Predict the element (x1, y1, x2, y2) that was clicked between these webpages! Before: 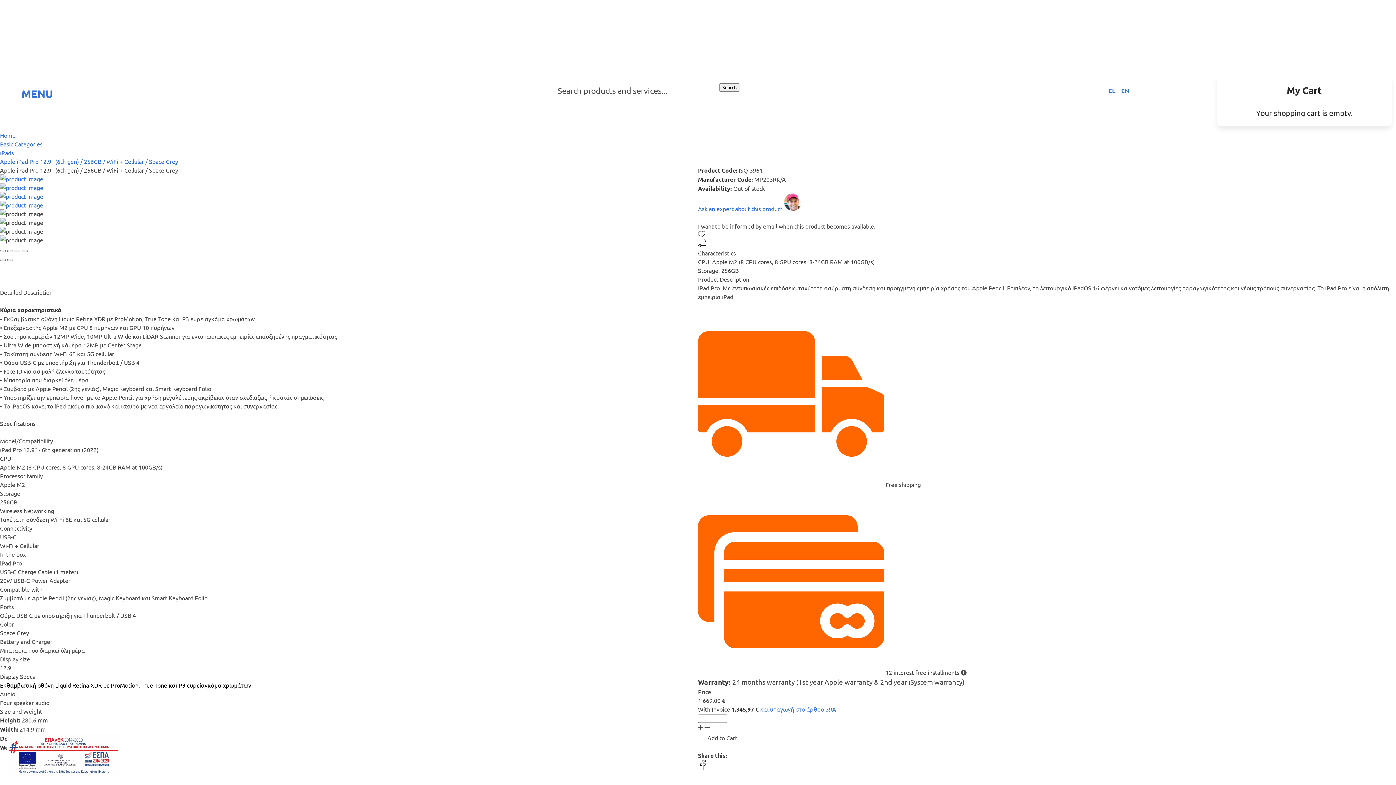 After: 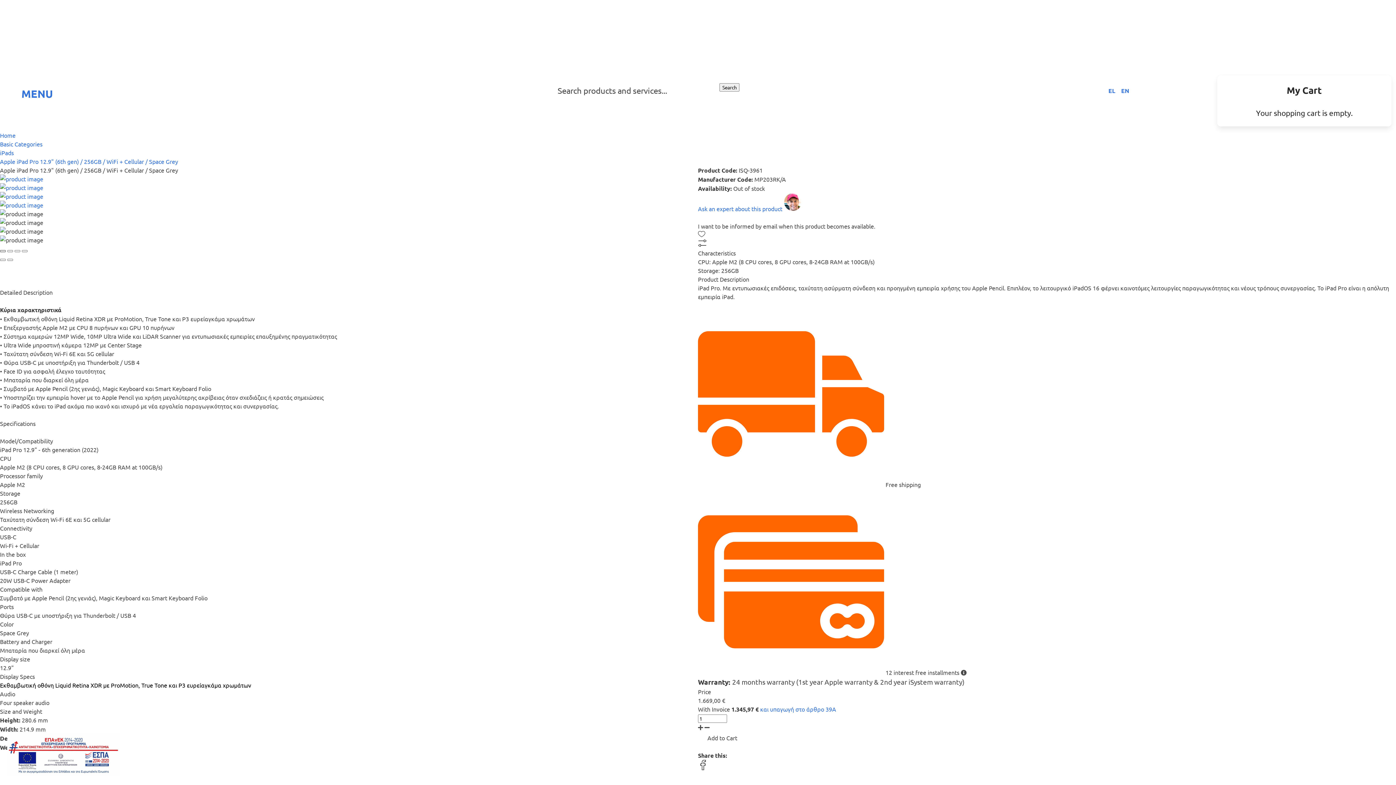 Action: bbox: (0, 250, 5, 252)